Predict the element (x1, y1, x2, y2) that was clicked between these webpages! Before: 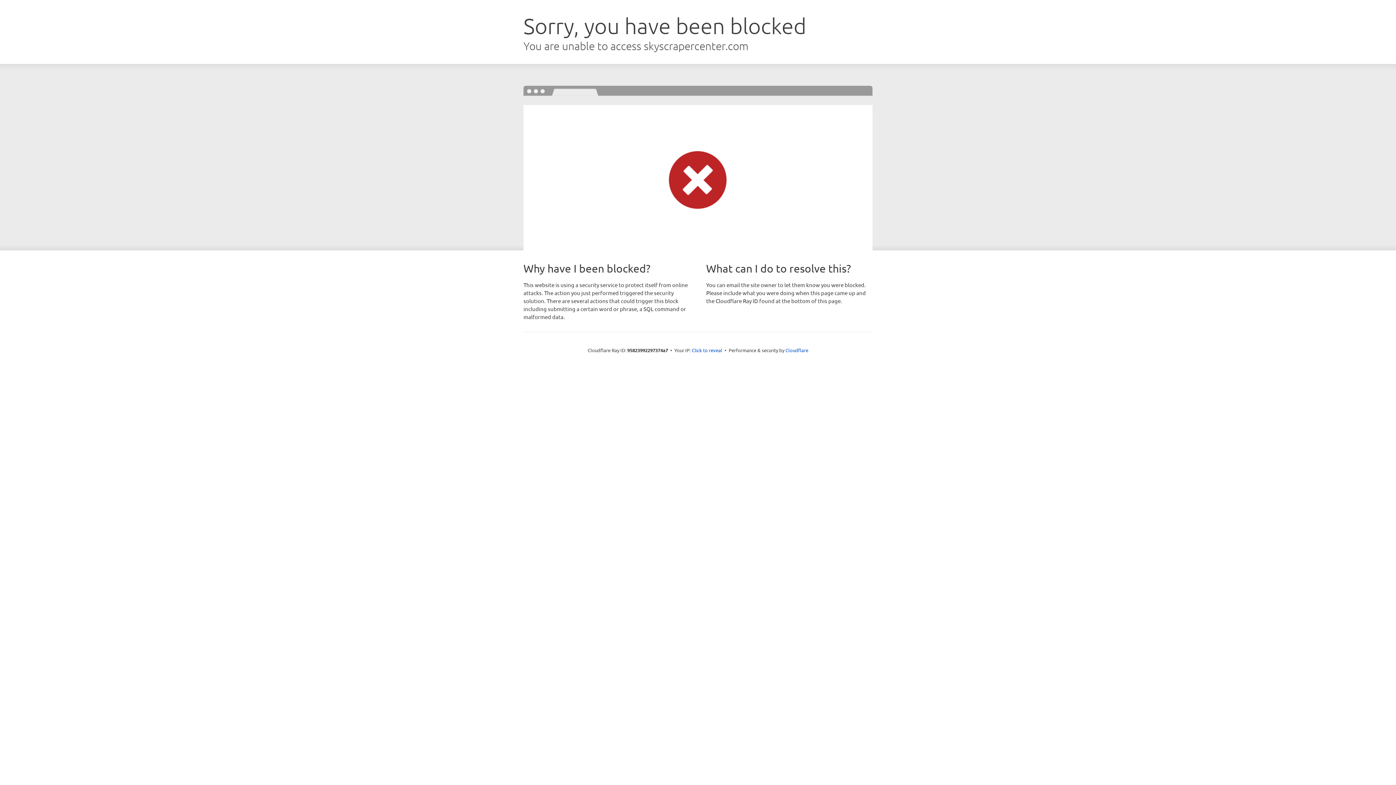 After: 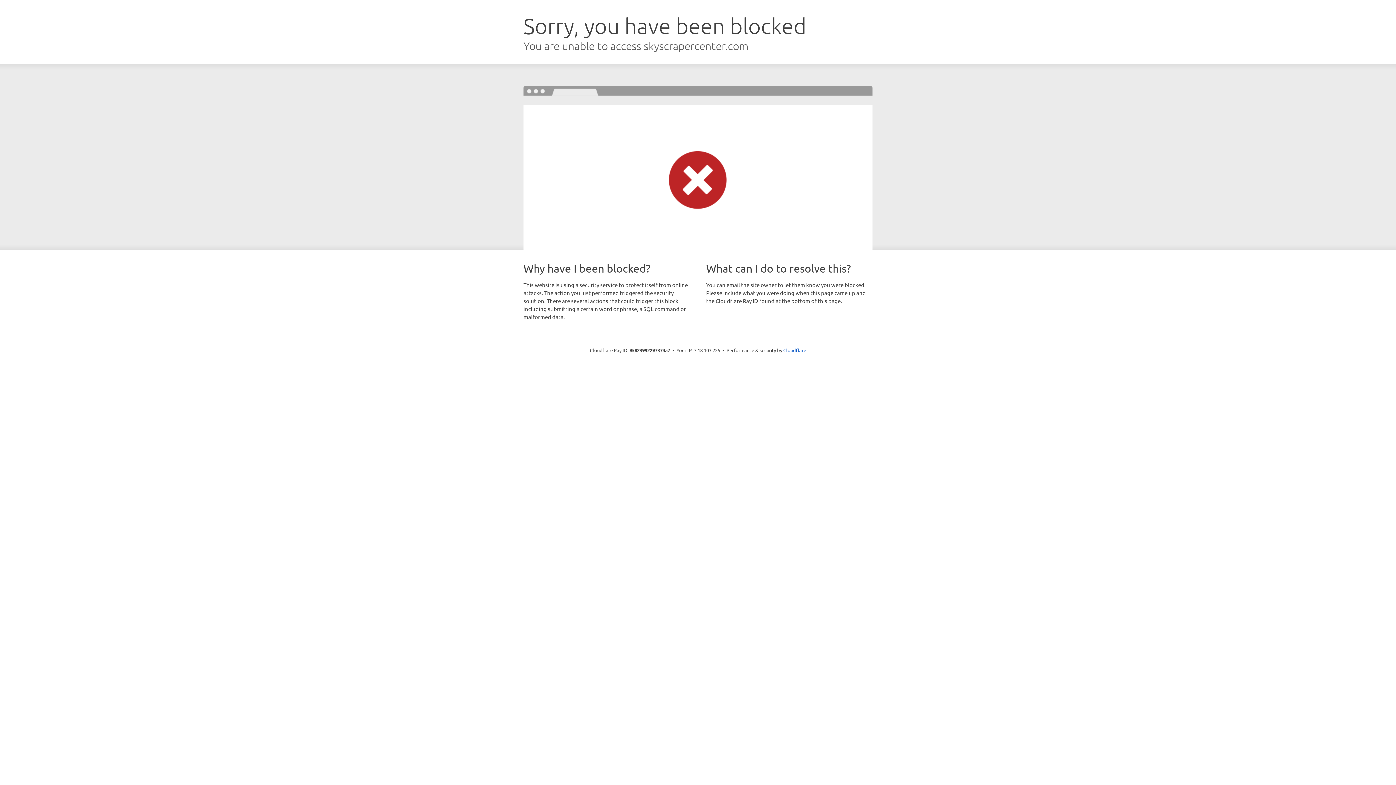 Action: bbox: (692, 346, 722, 353) label: Click to reveal